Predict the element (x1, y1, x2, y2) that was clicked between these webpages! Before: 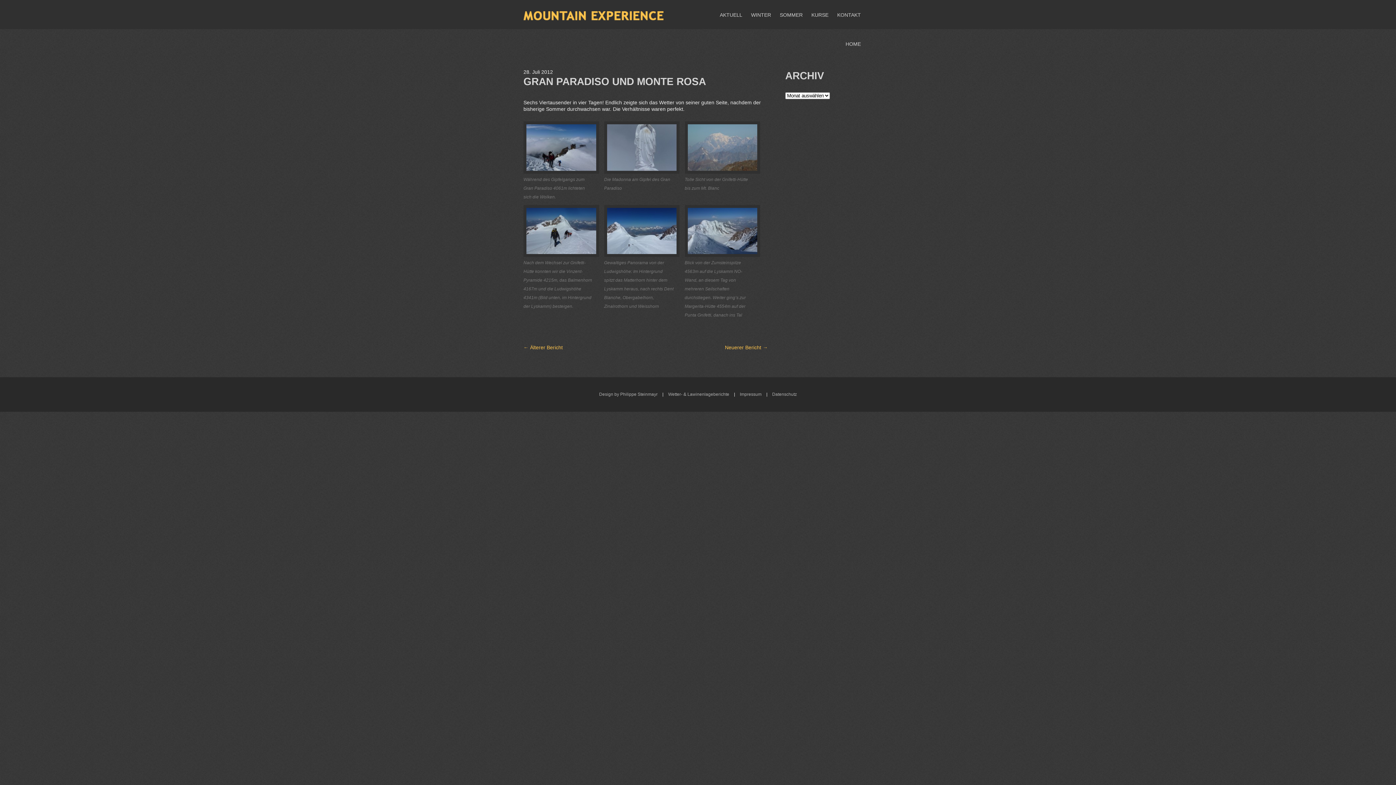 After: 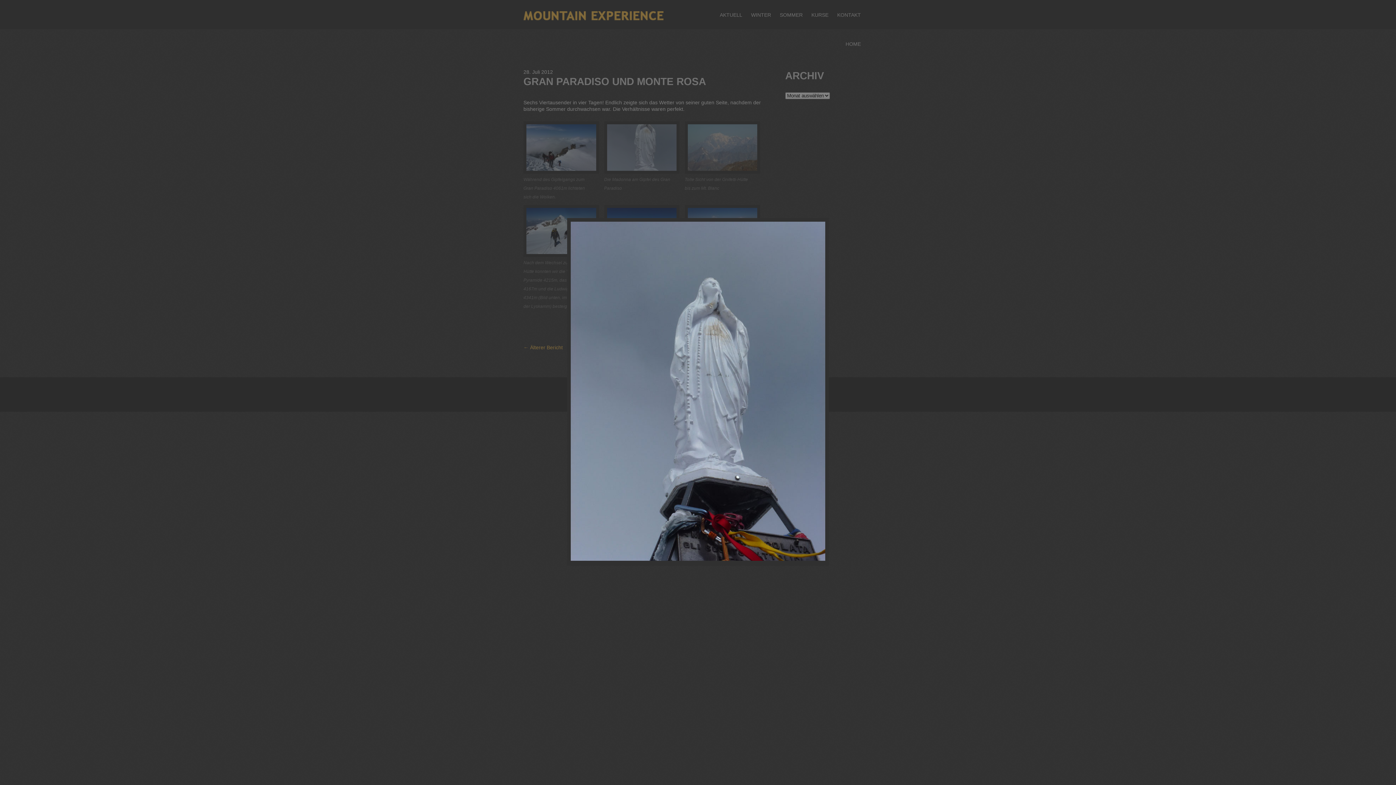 Action: bbox: (604, 121, 673, 175)